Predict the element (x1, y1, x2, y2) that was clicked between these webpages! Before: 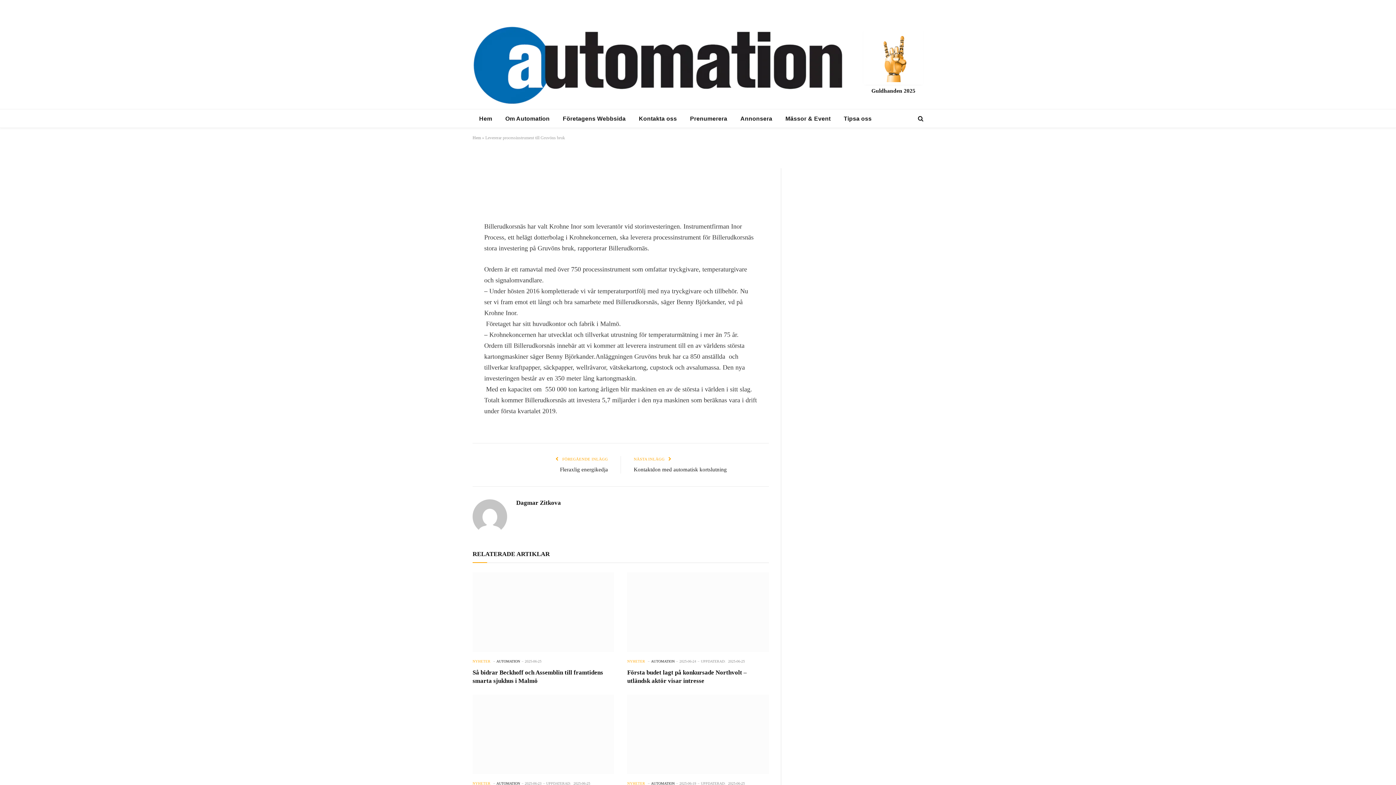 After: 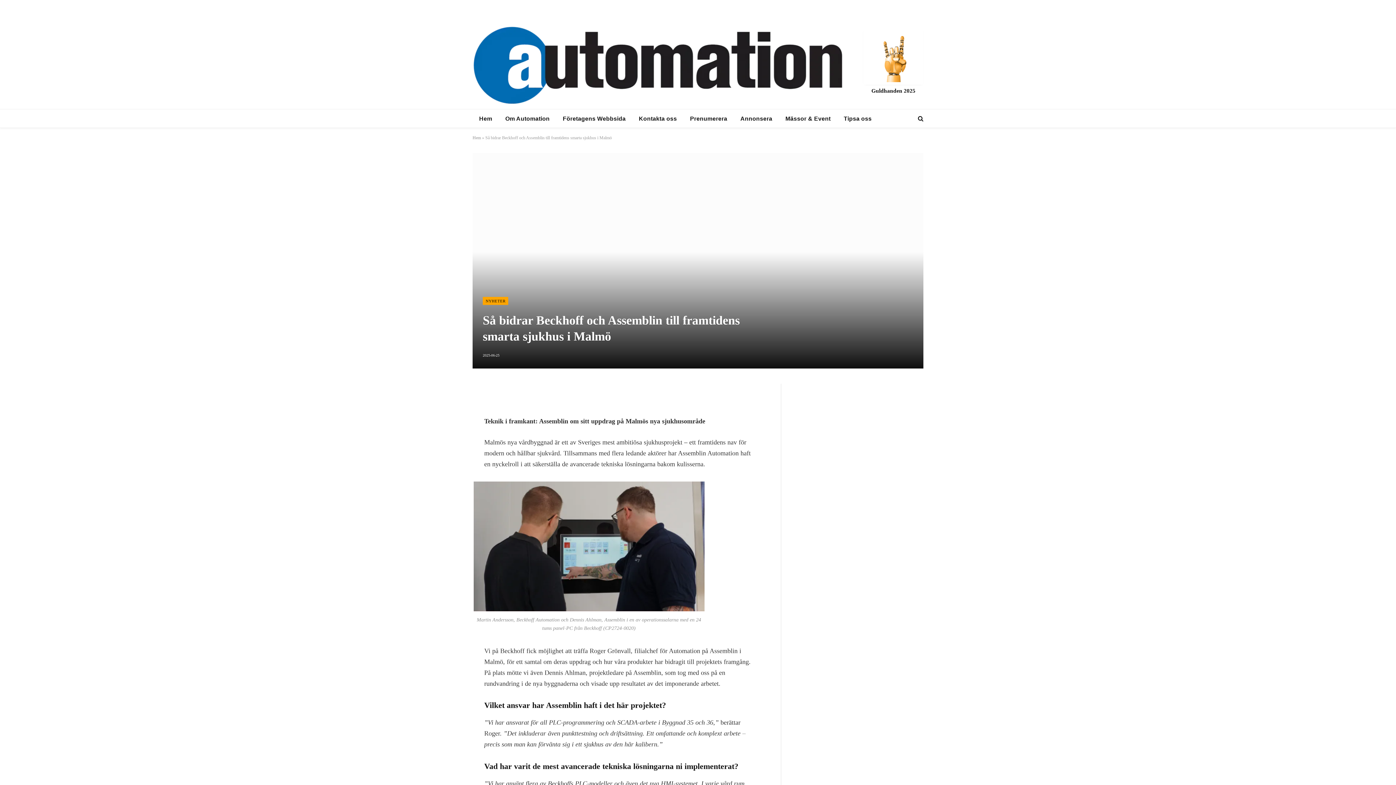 Action: label: Så bidrar Beckhoff och Assemblin till framtidens smarta sjukhus i Malmö bbox: (472, 668, 614, 685)